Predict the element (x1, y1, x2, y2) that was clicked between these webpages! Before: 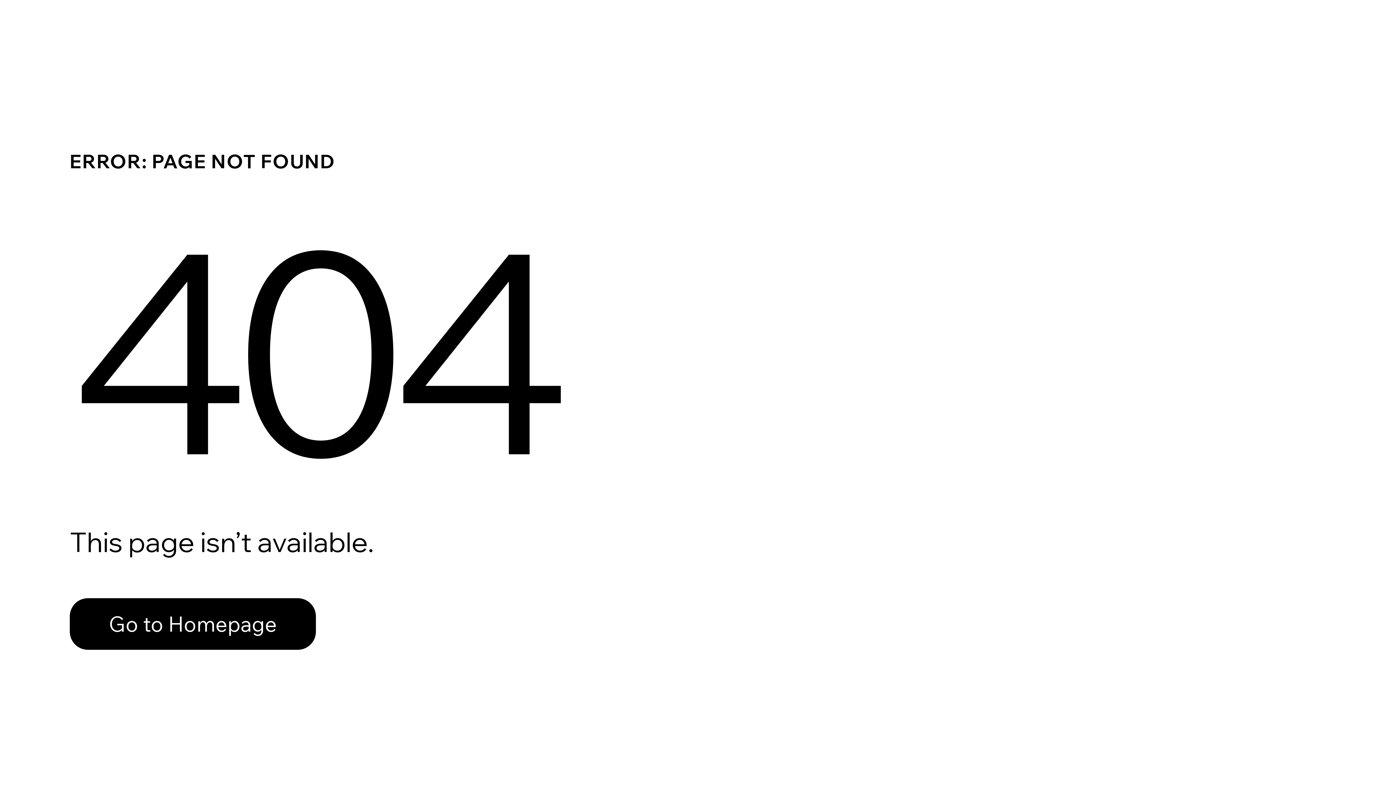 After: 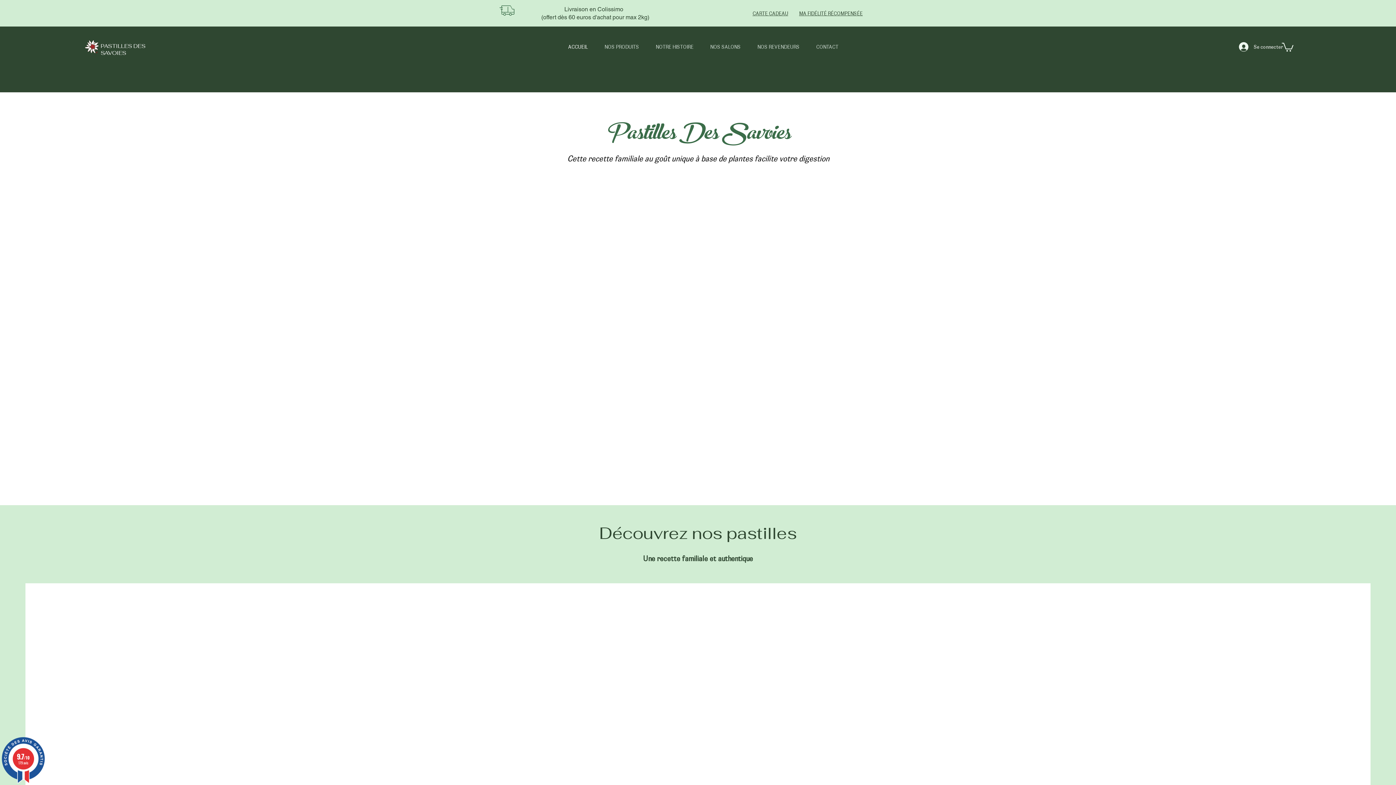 Action: label: Go to Homepage bbox: (69, 582, 768, 659)